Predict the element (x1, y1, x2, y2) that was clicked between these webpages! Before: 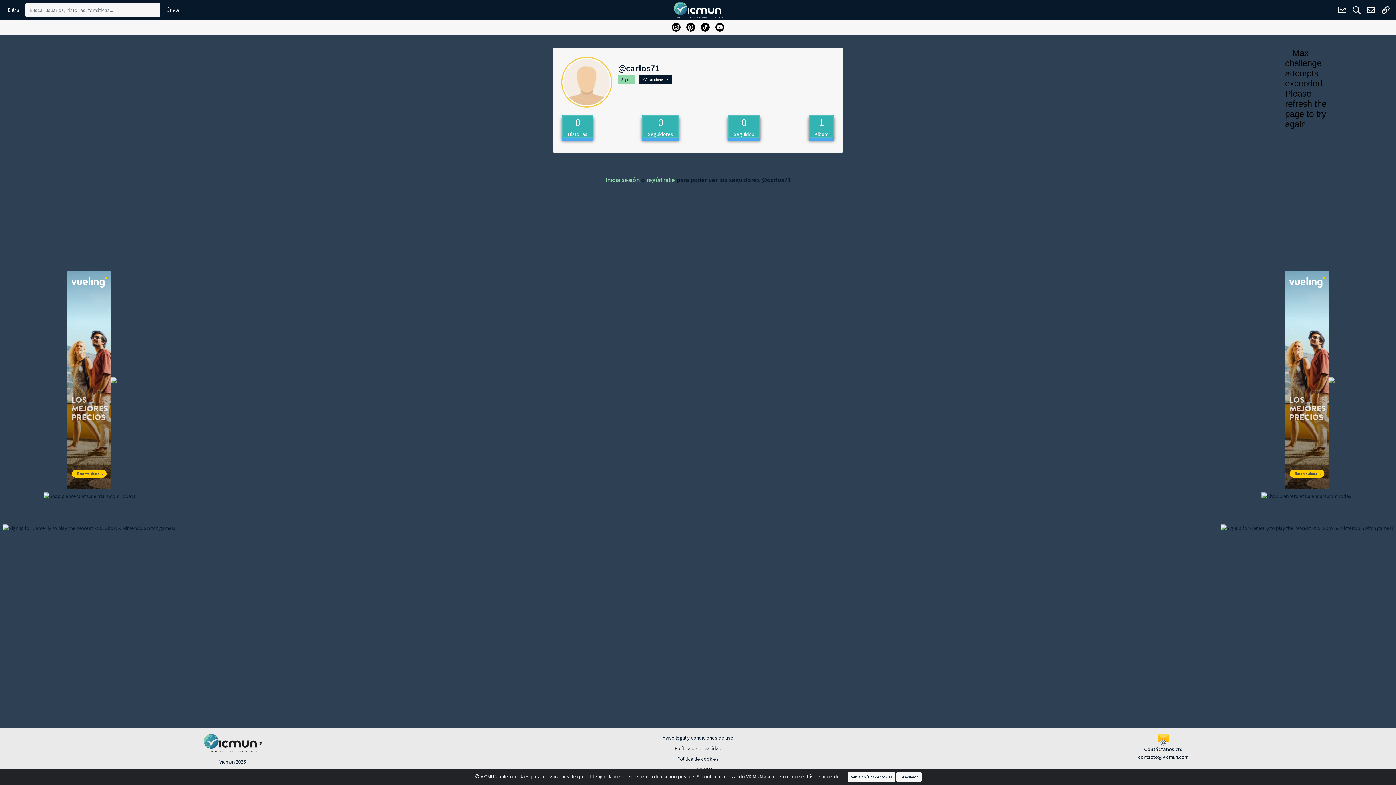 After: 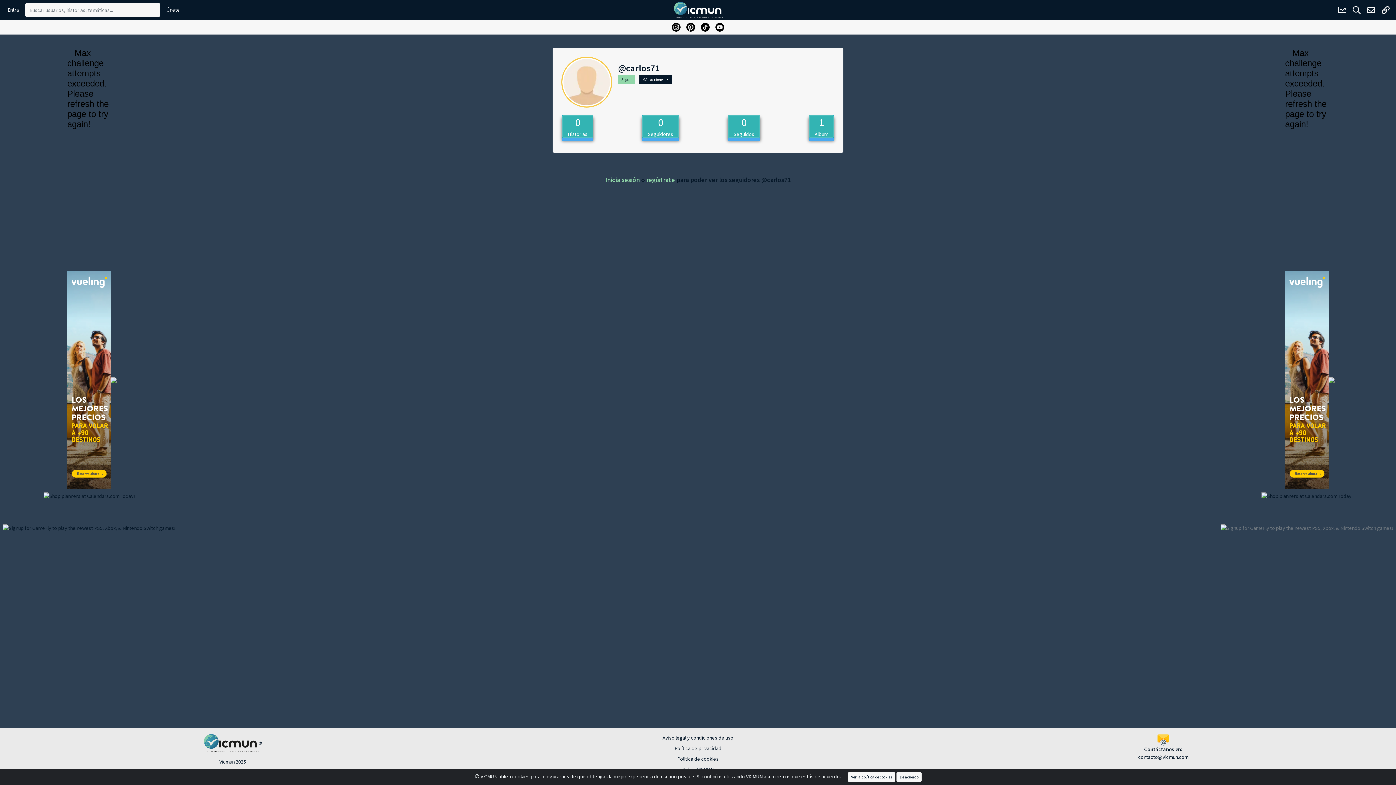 Action: bbox: (1221, 524, 1393, 532)